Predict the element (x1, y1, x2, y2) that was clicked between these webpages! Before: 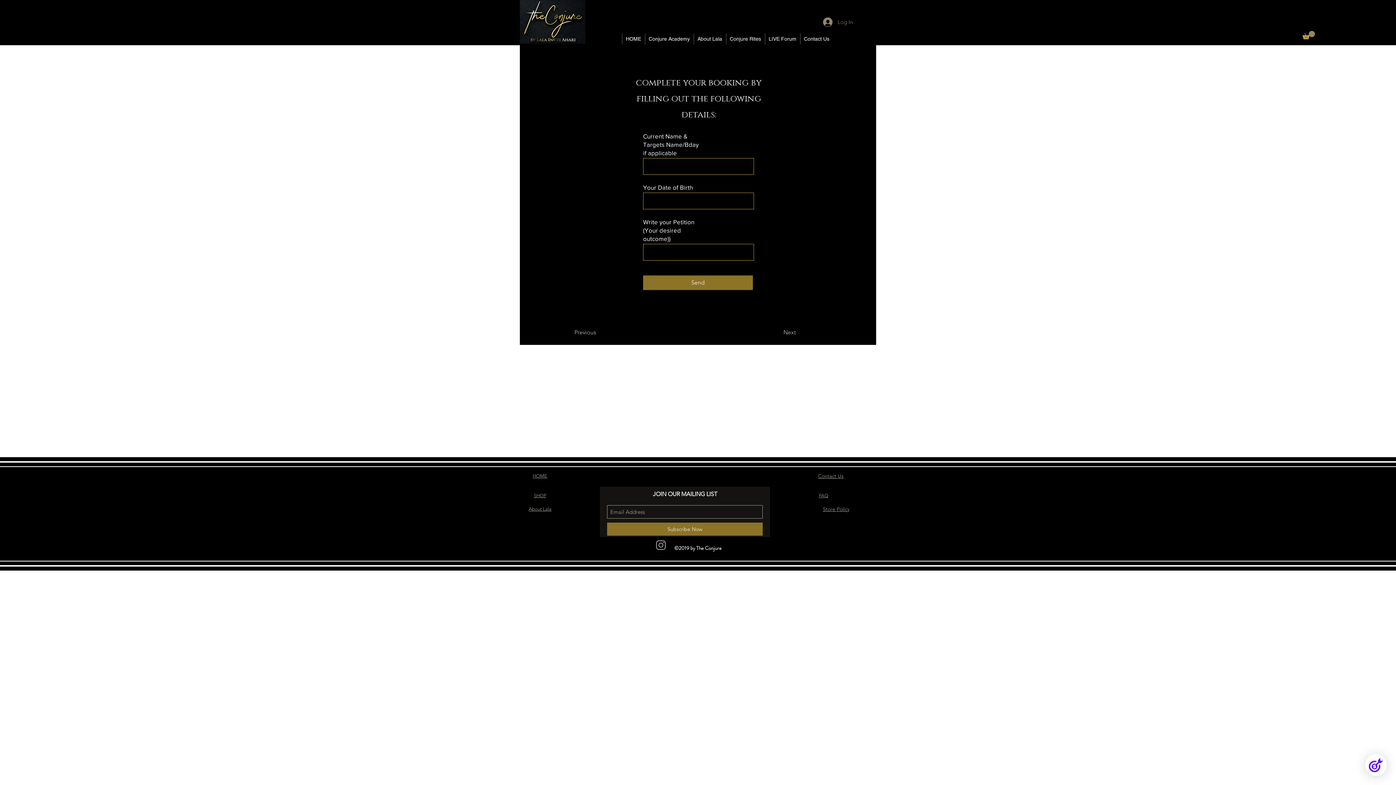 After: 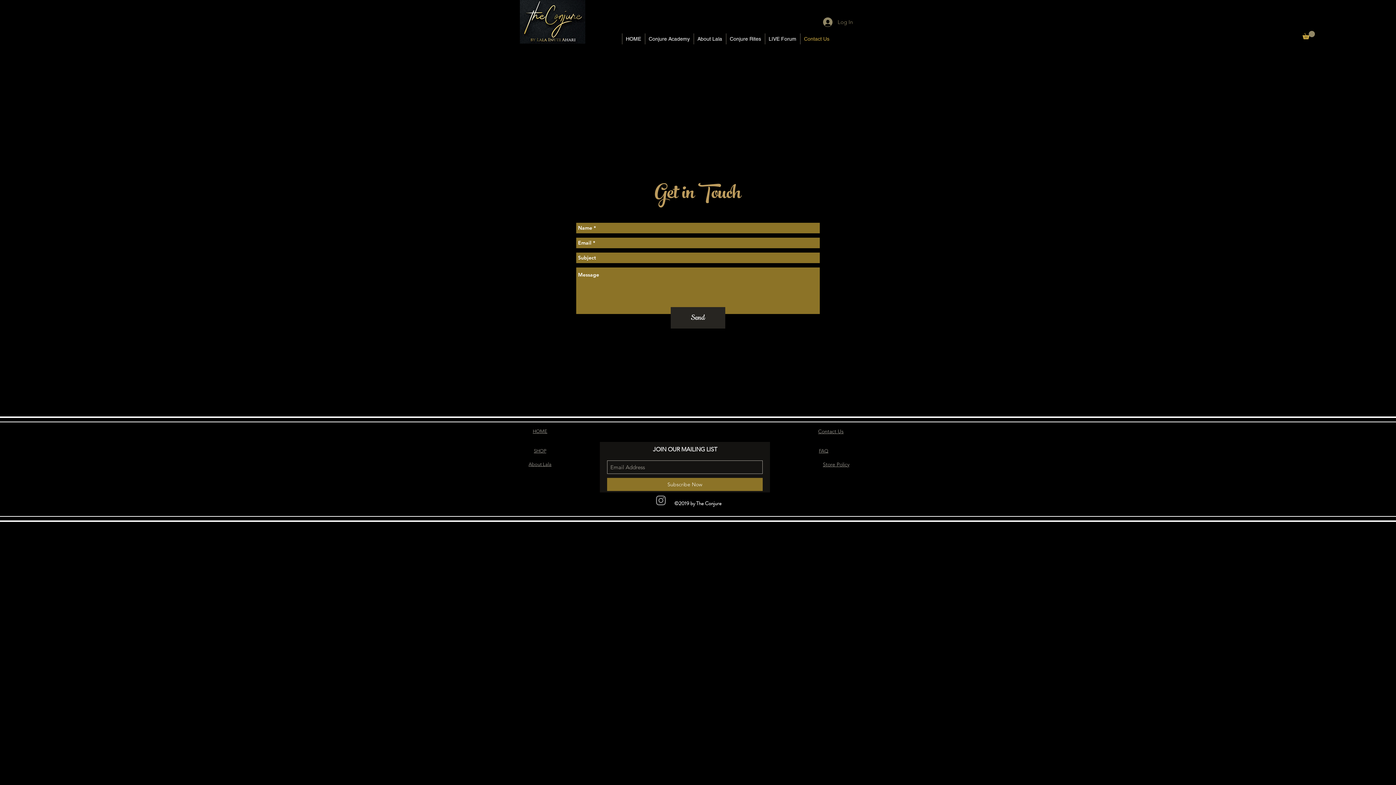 Action: label: Contact Us bbox: (818, 473, 843, 479)